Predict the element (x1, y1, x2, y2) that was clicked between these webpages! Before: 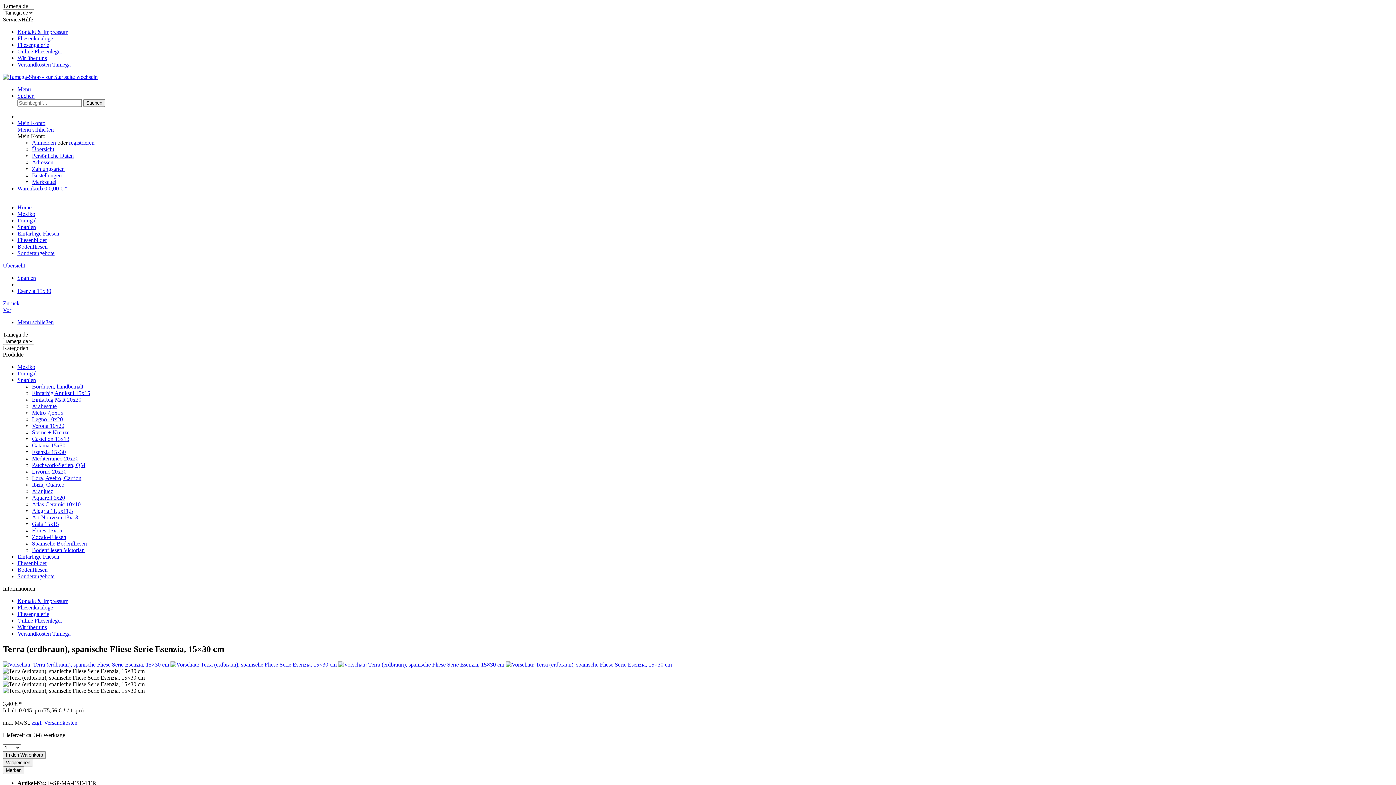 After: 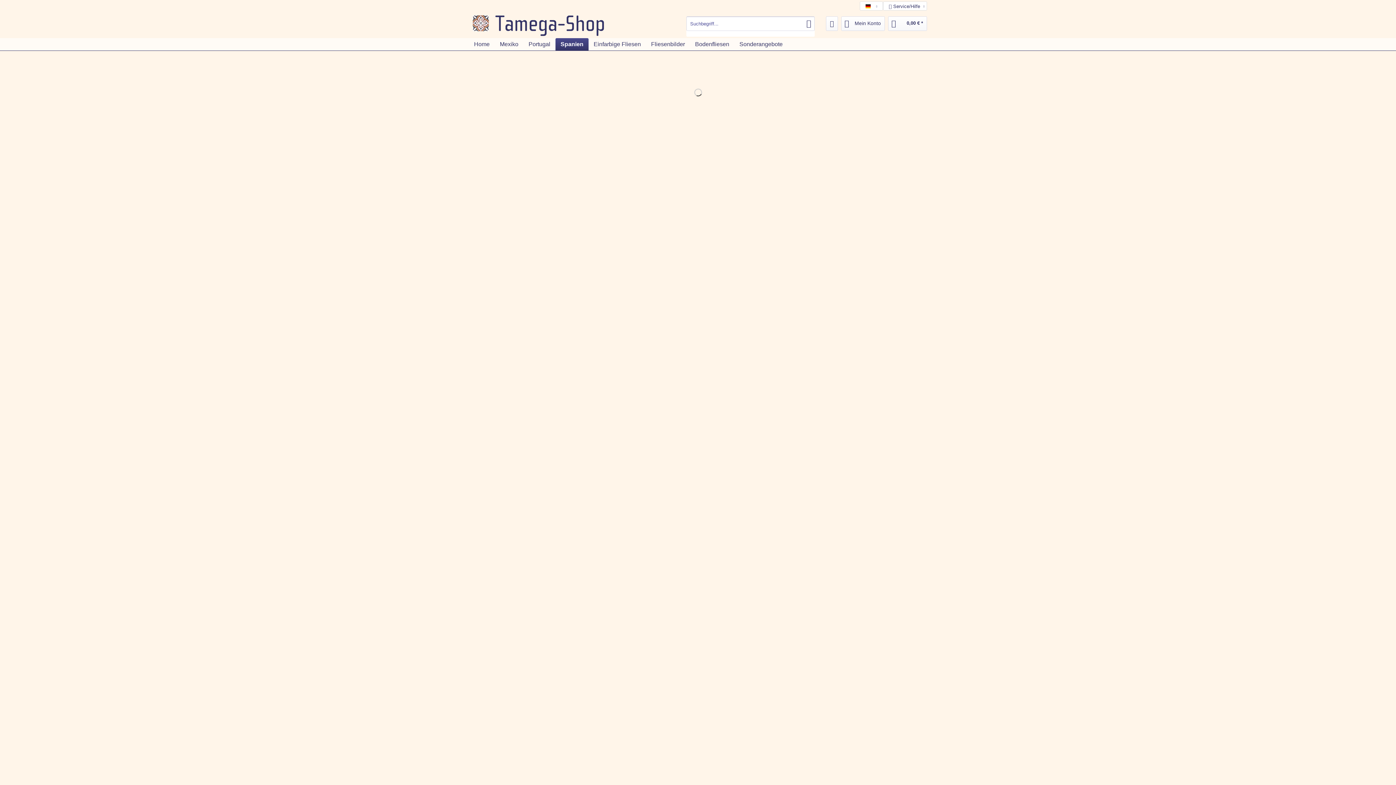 Action: label: Mediterraneo 20x20 bbox: (32, 455, 78, 461)